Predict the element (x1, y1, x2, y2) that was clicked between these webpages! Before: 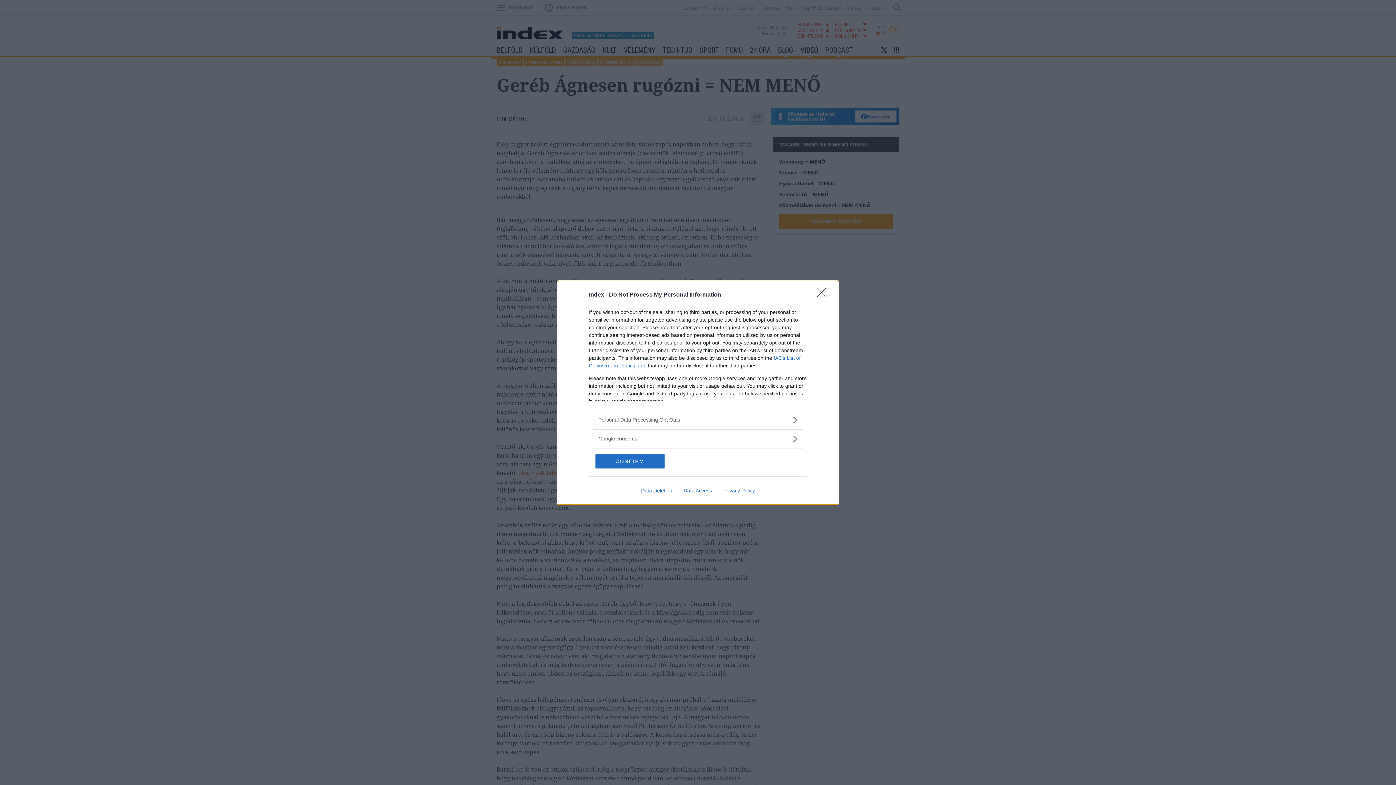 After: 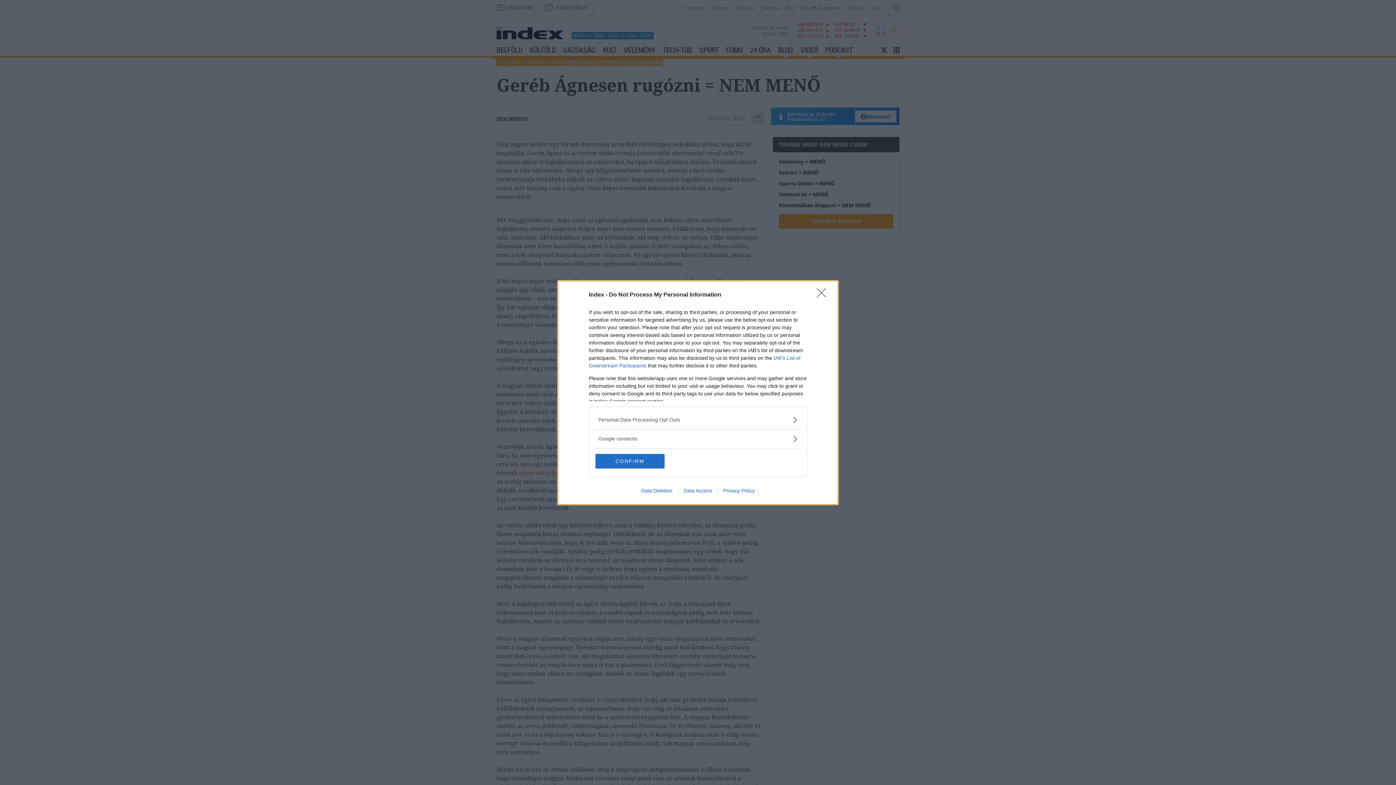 Action: bbox: (678, 487, 717, 493) label: Data Access